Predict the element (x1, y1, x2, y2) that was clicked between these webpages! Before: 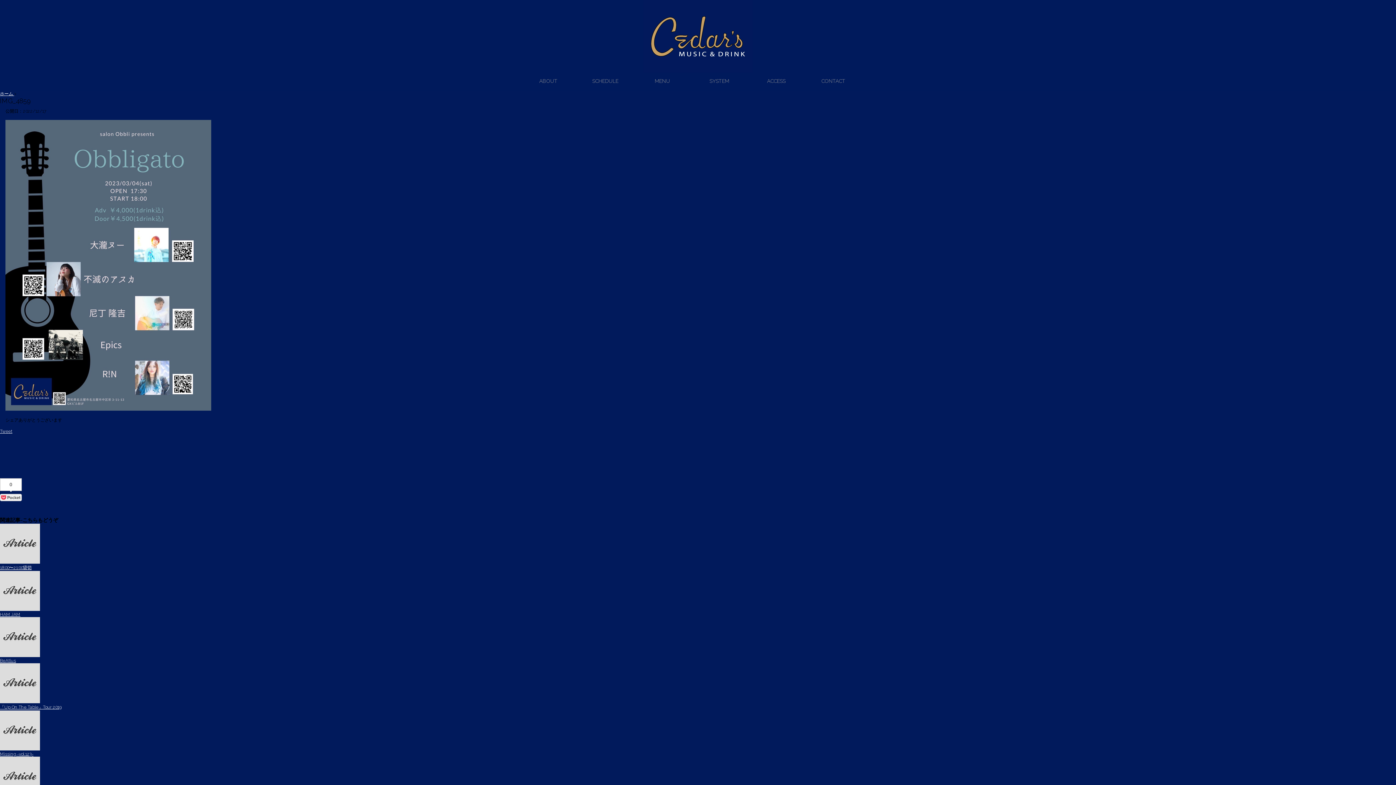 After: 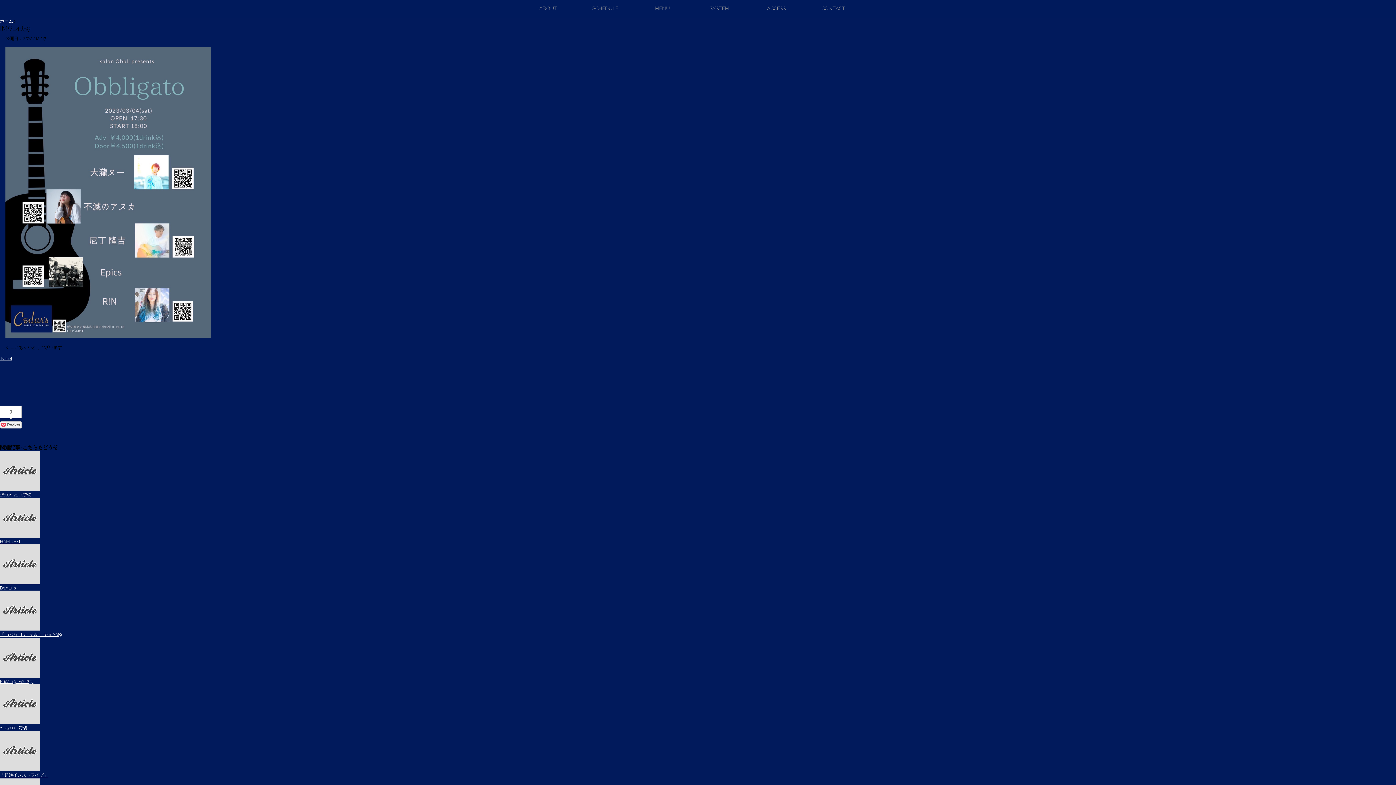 Action: label: ABOUT bbox: (520, 72, 577, 90)